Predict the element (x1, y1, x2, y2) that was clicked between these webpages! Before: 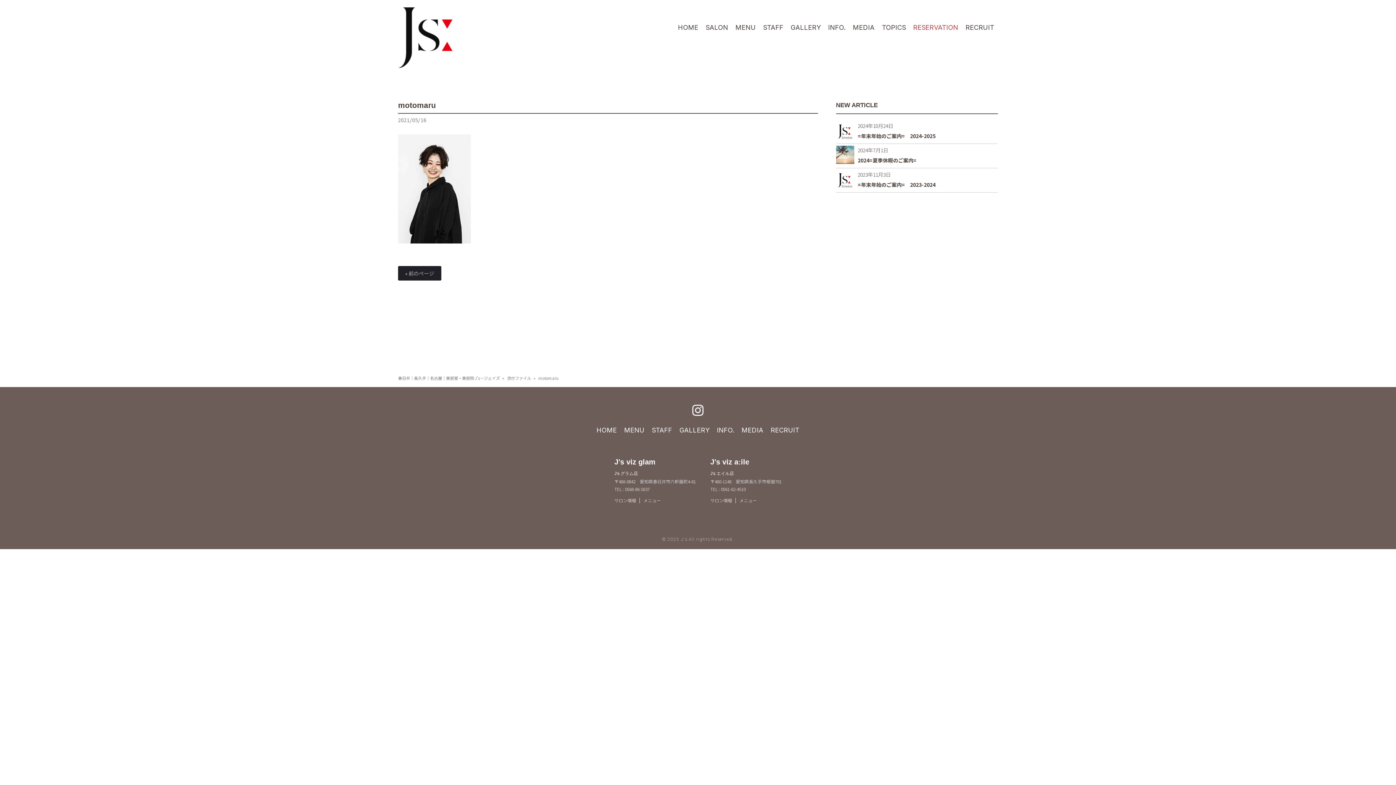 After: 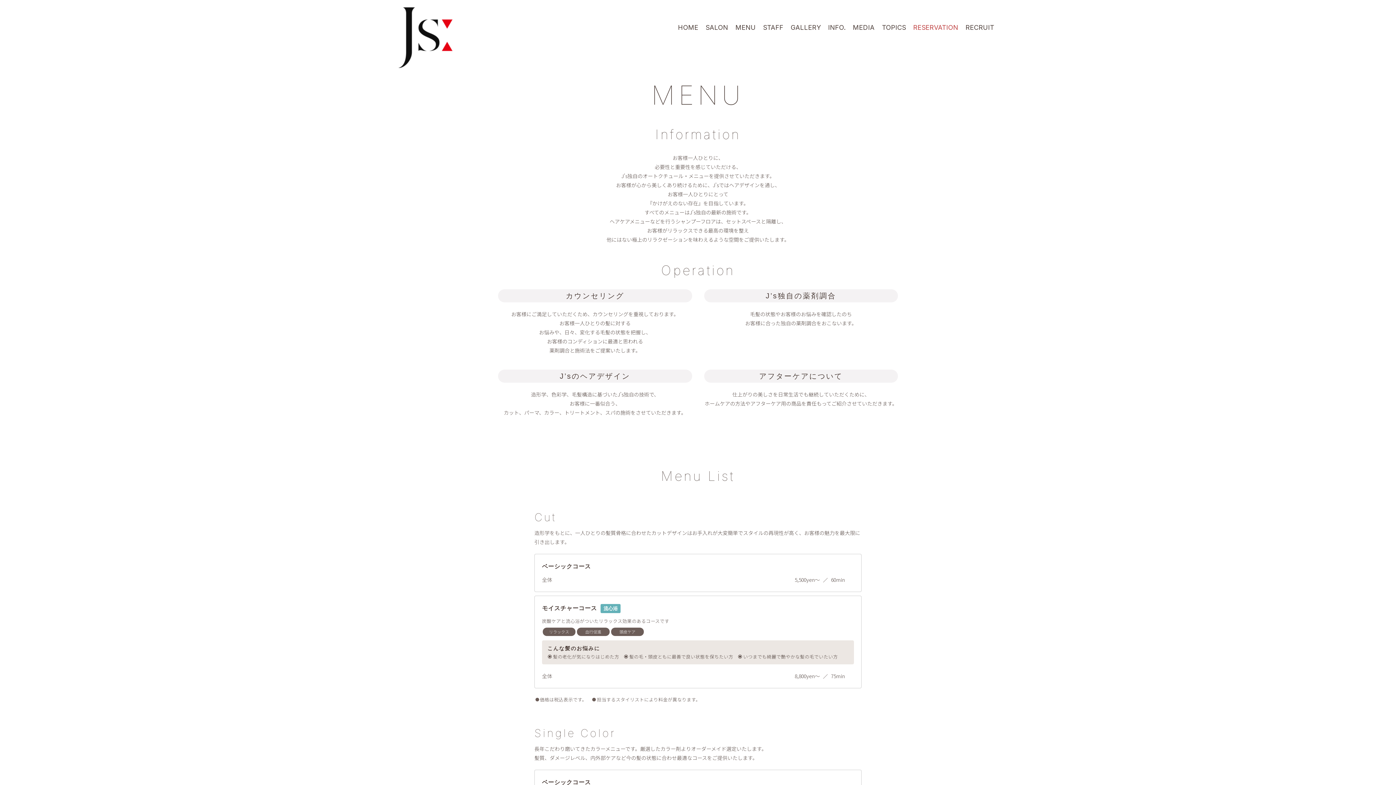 Action: bbox: (736, 496, 760, 504) label: メニュー